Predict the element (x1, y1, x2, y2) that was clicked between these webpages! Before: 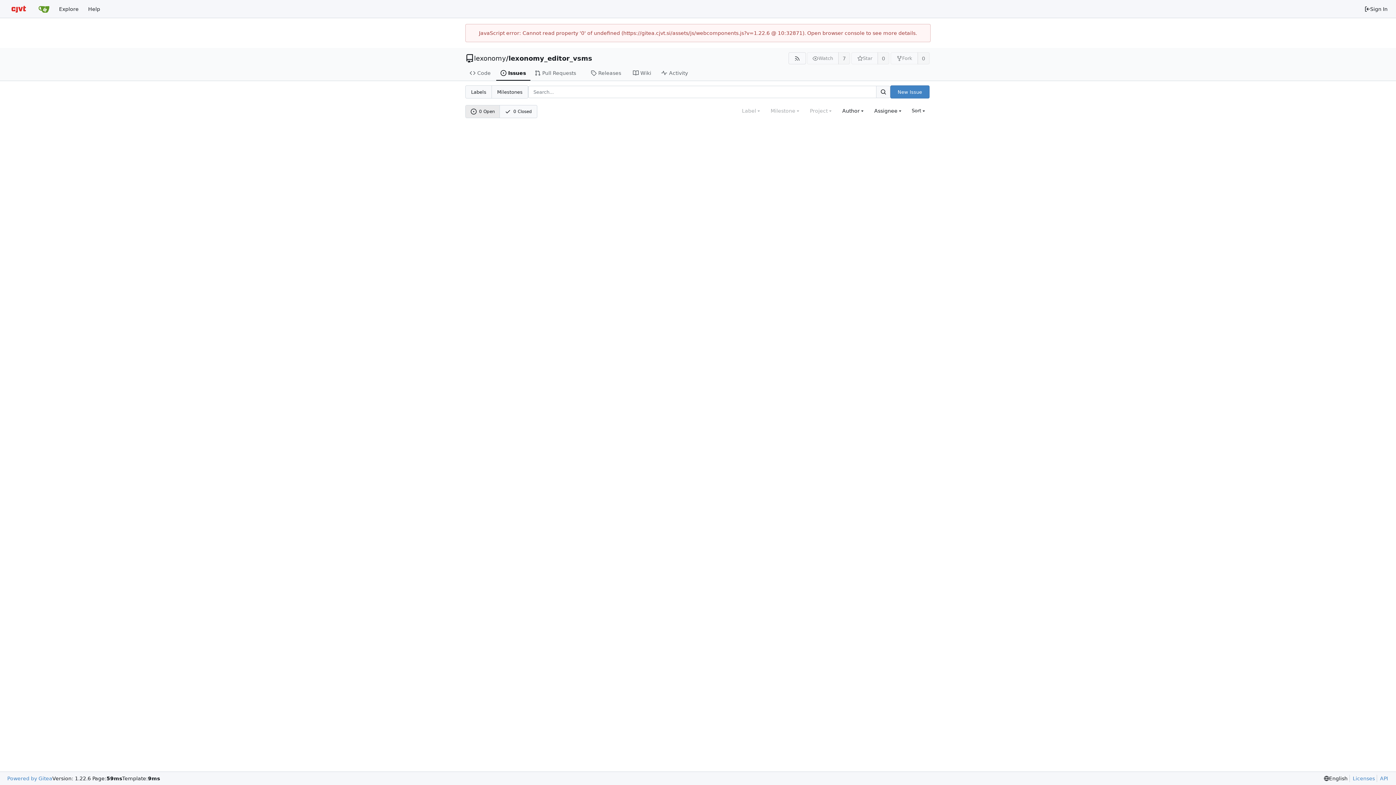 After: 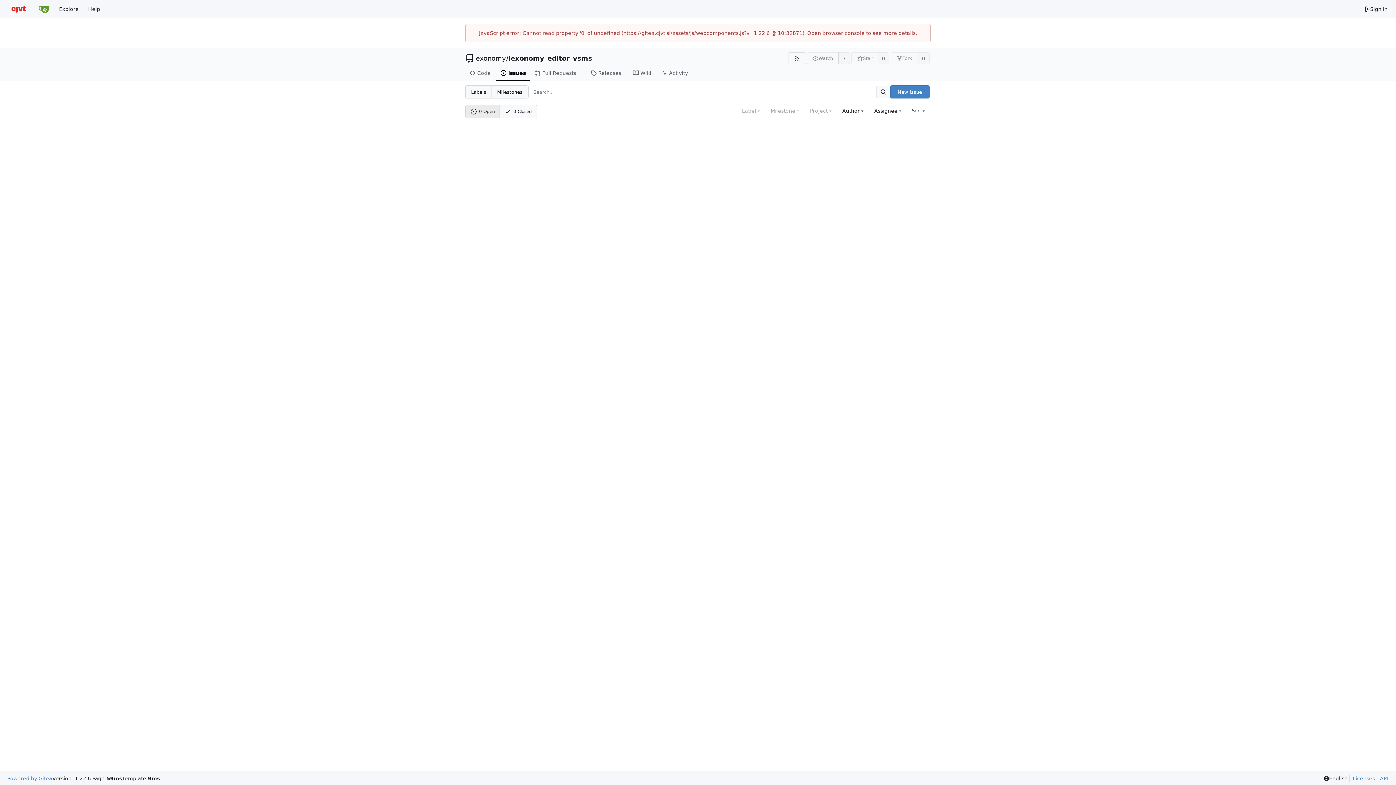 Action: label: Powered by Gitea bbox: (7, 775, 52, 782)